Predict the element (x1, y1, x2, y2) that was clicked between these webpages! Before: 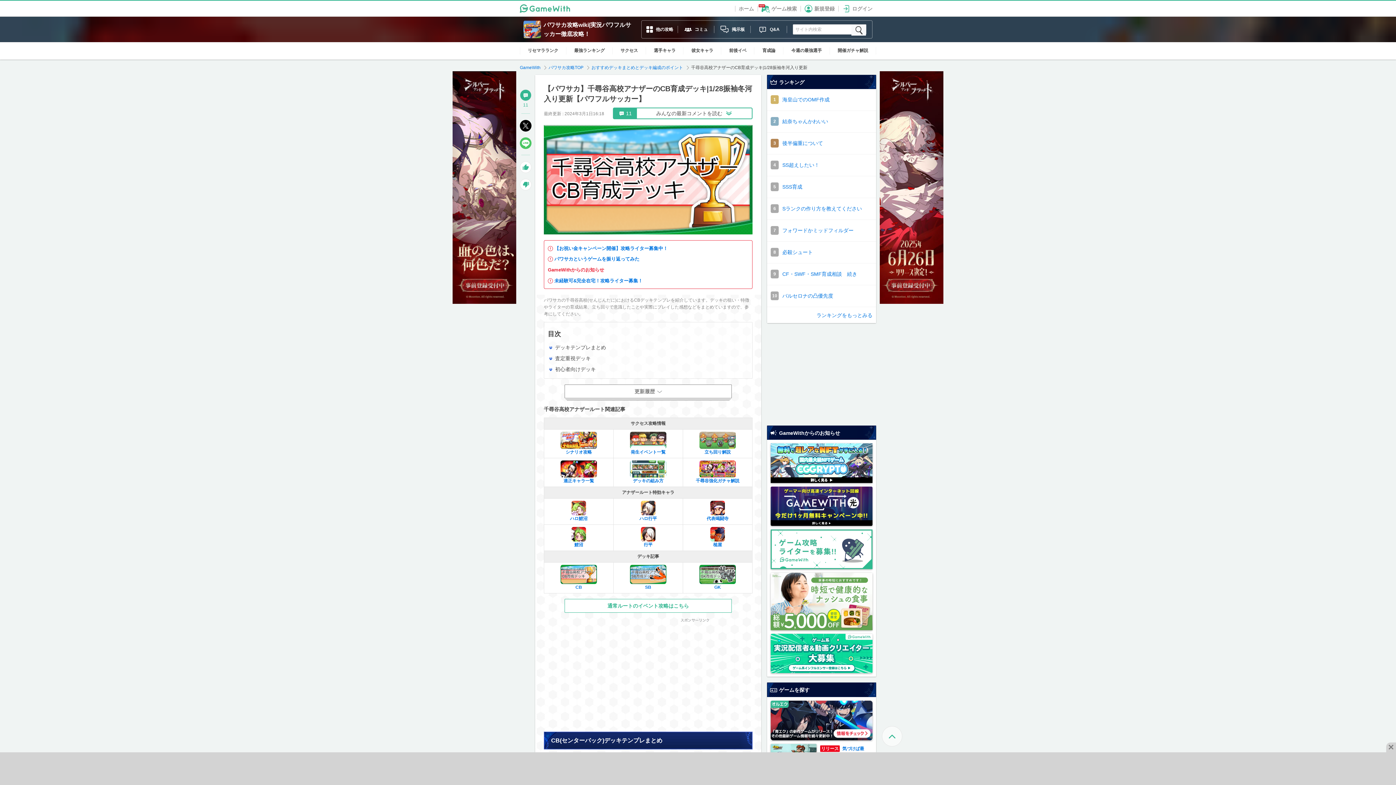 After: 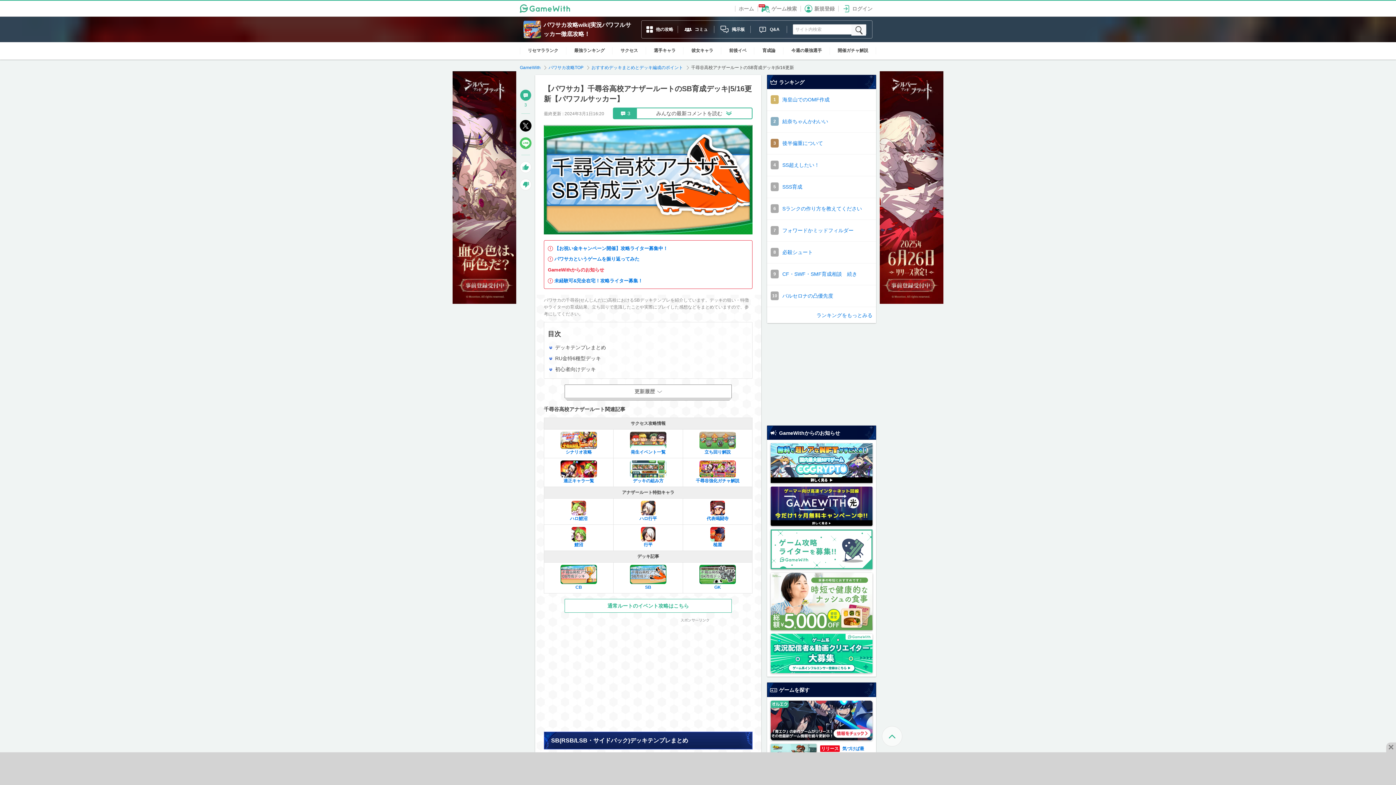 Action: bbox: (614, 565, 681, 590) label: SB